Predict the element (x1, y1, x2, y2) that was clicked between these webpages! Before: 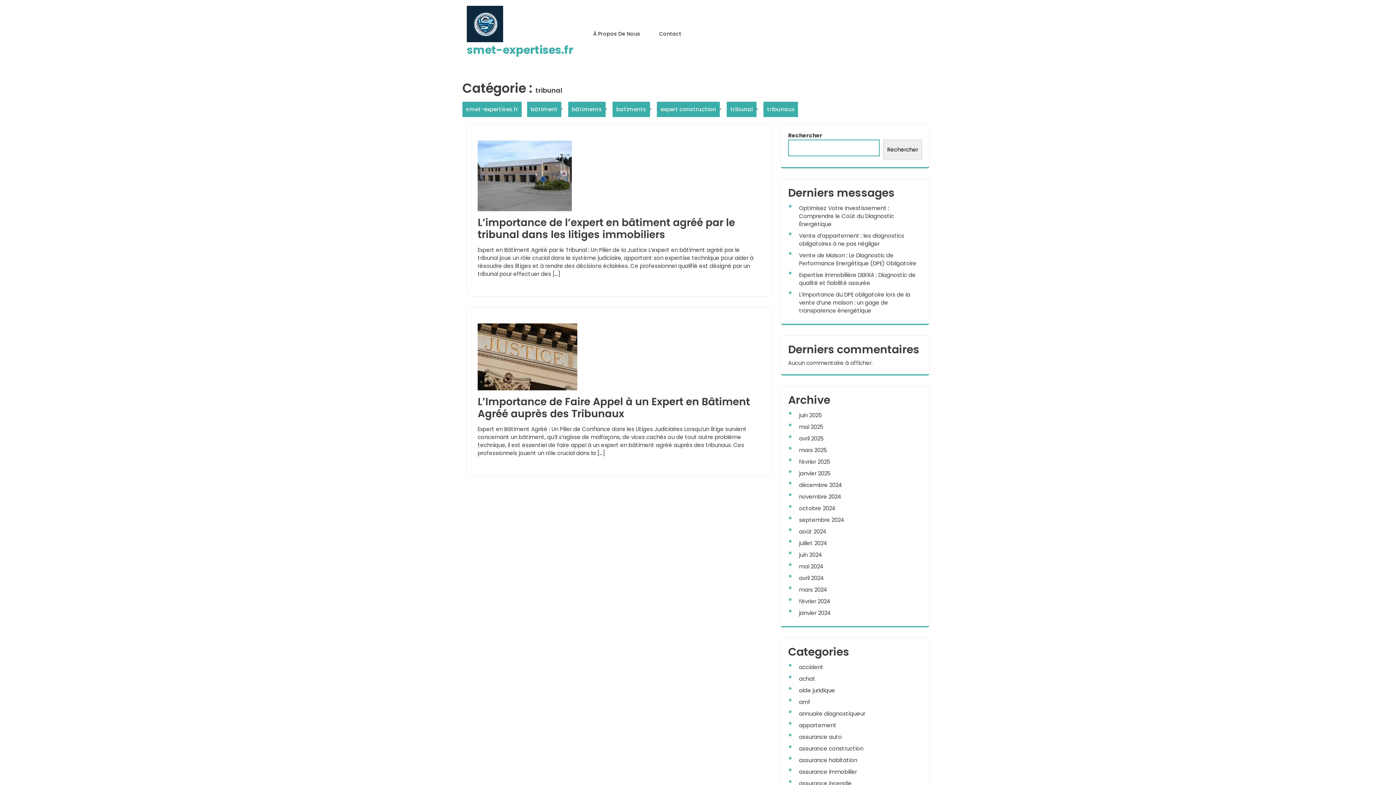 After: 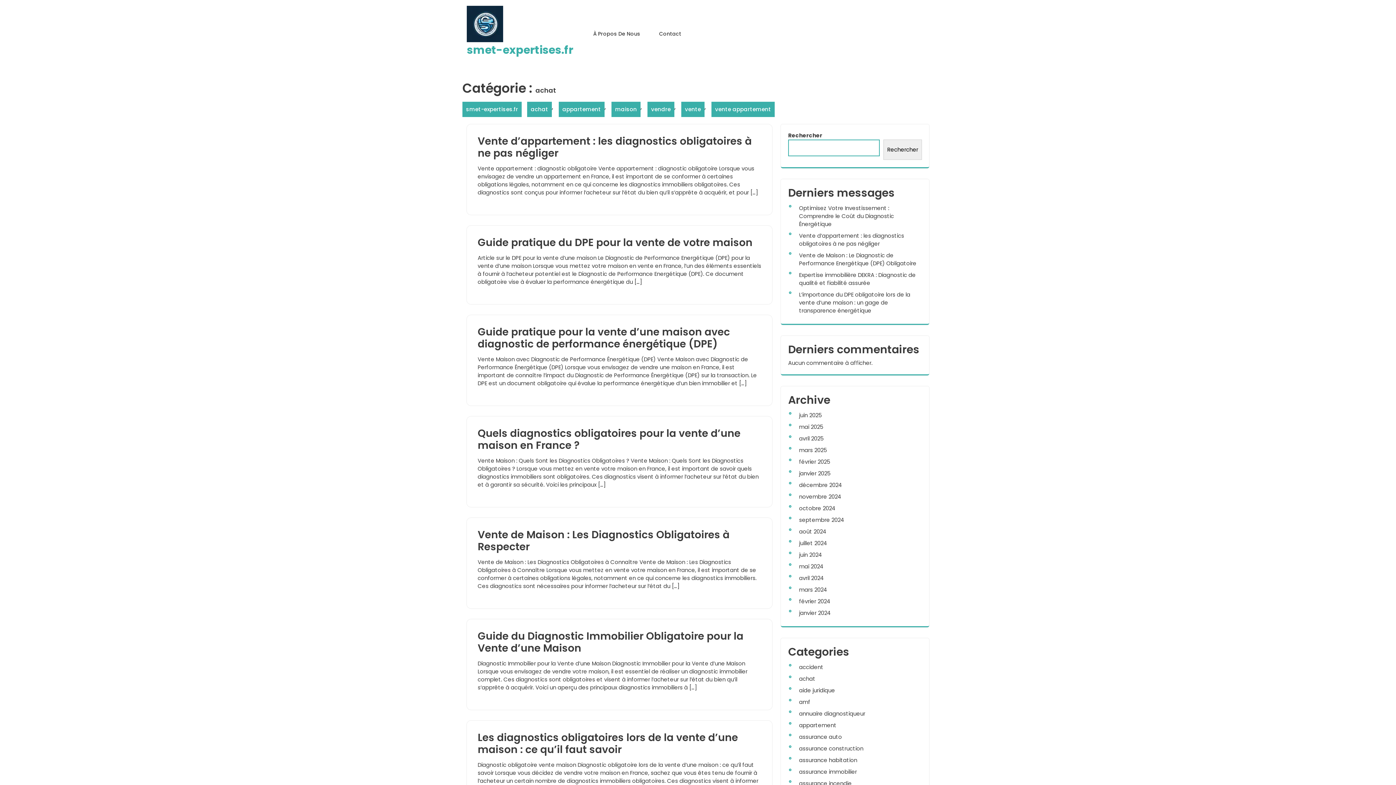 Action: bbox: (799, 675, 815, 682) label: achat